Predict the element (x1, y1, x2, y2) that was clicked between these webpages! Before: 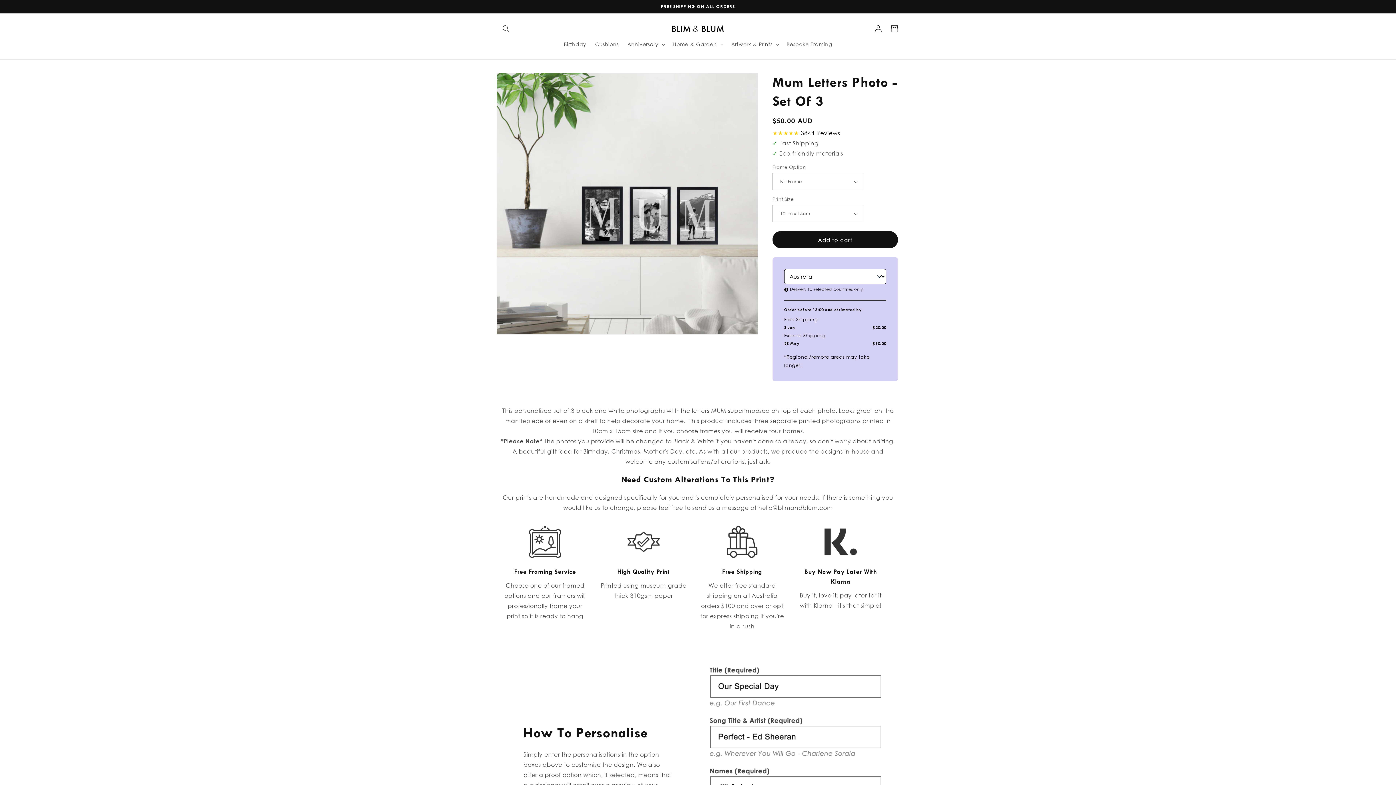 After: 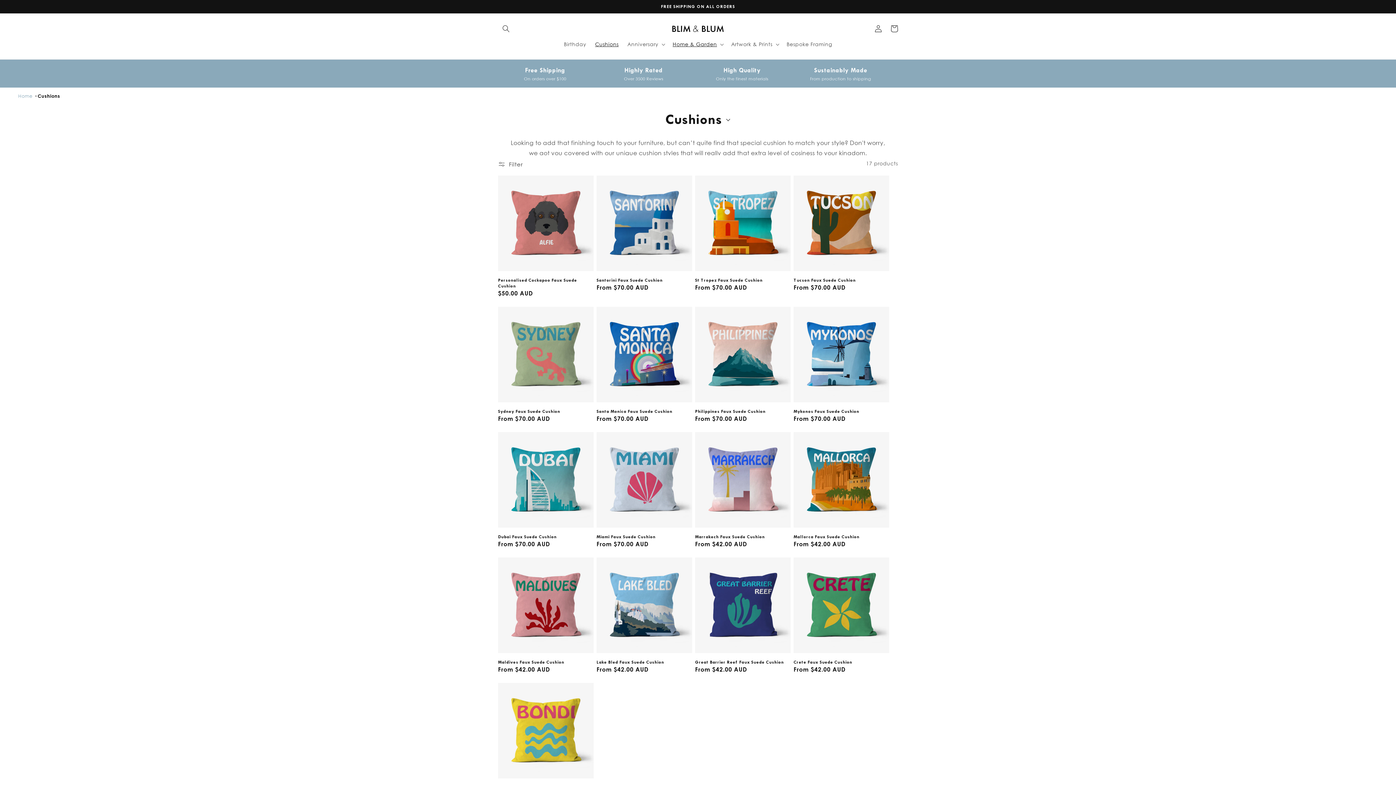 Action: bbox: (590, 36, 623, 52) label: Cushions